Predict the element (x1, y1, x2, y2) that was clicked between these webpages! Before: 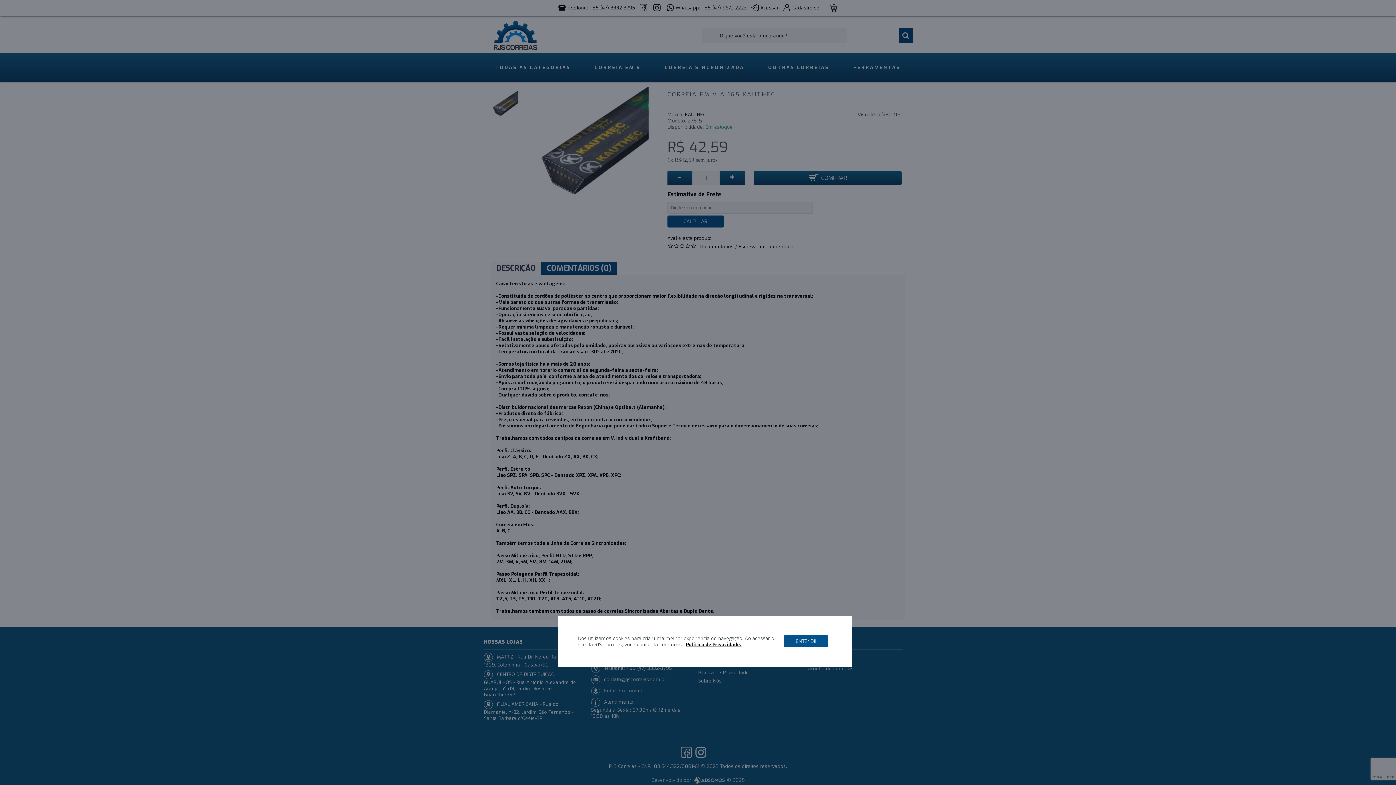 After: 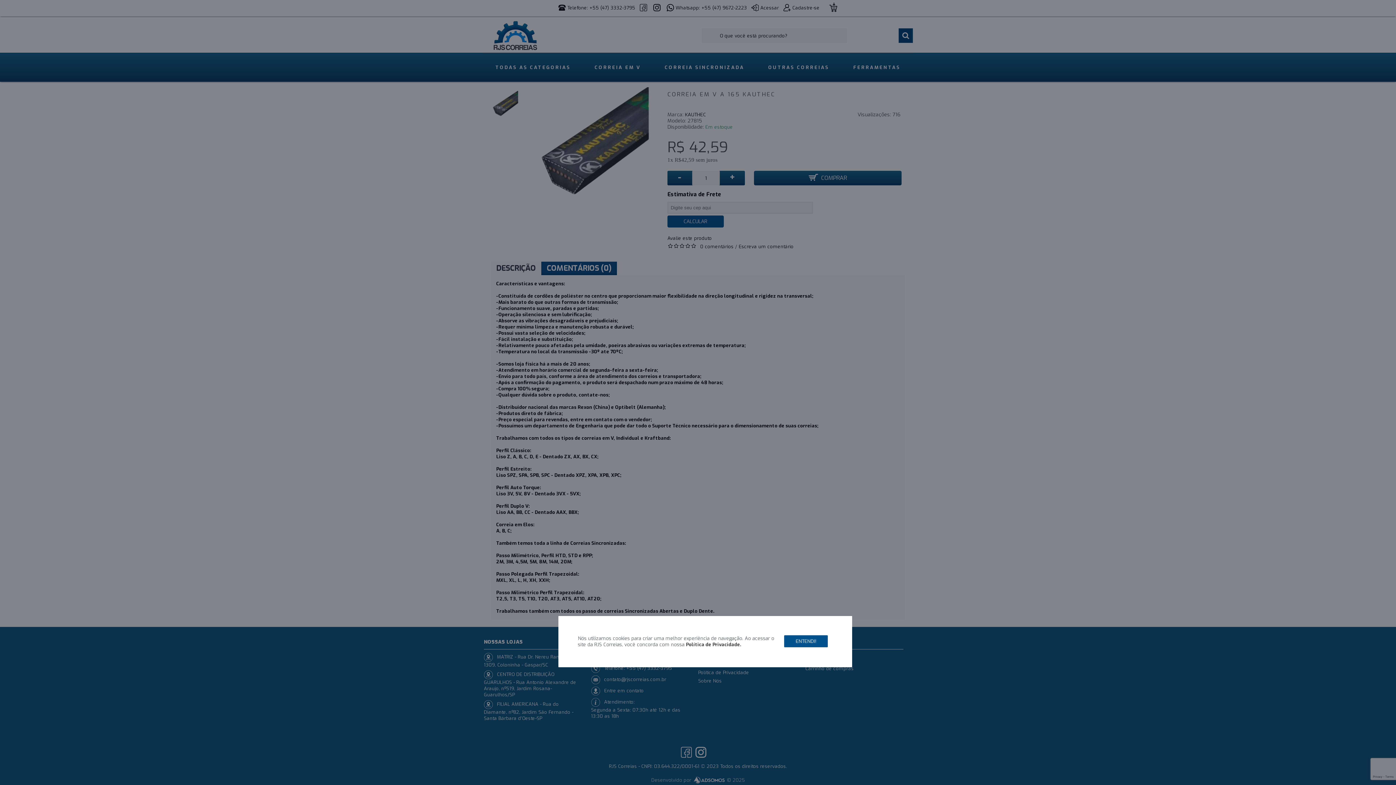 Action: bbox: (686, 641, 741, 648) label: Política de Privacidade.